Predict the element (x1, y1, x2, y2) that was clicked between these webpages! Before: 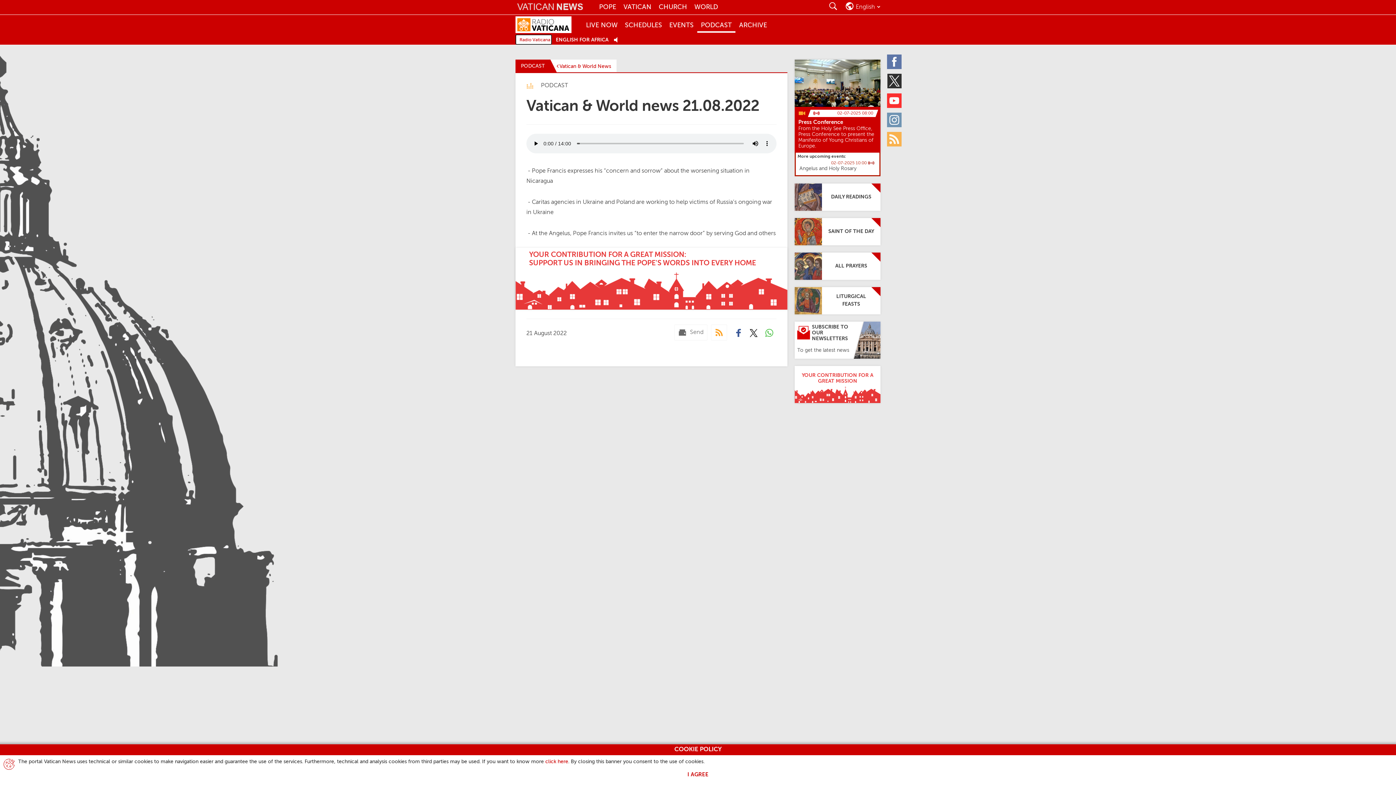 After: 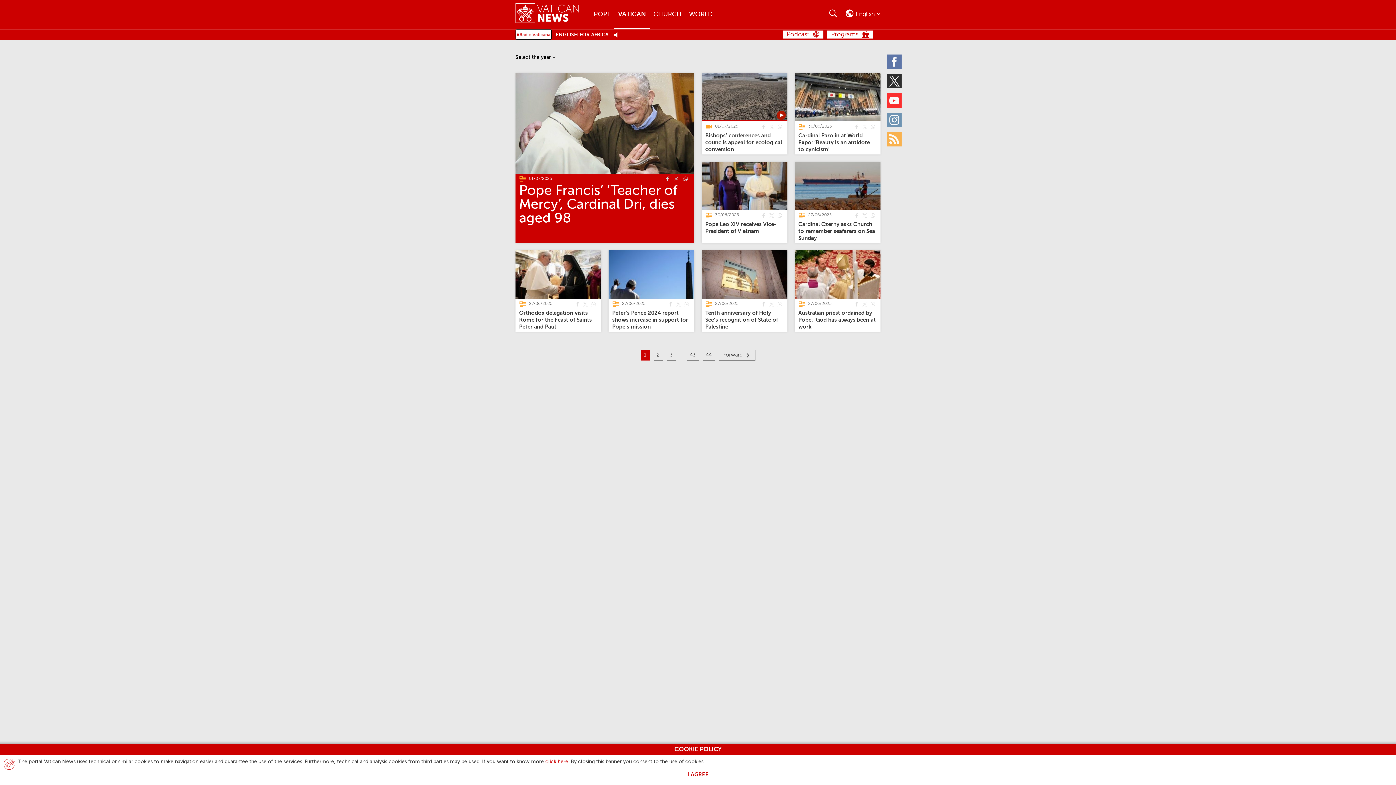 Action: label: Vatican bbox: (620, 0, 655, 14)